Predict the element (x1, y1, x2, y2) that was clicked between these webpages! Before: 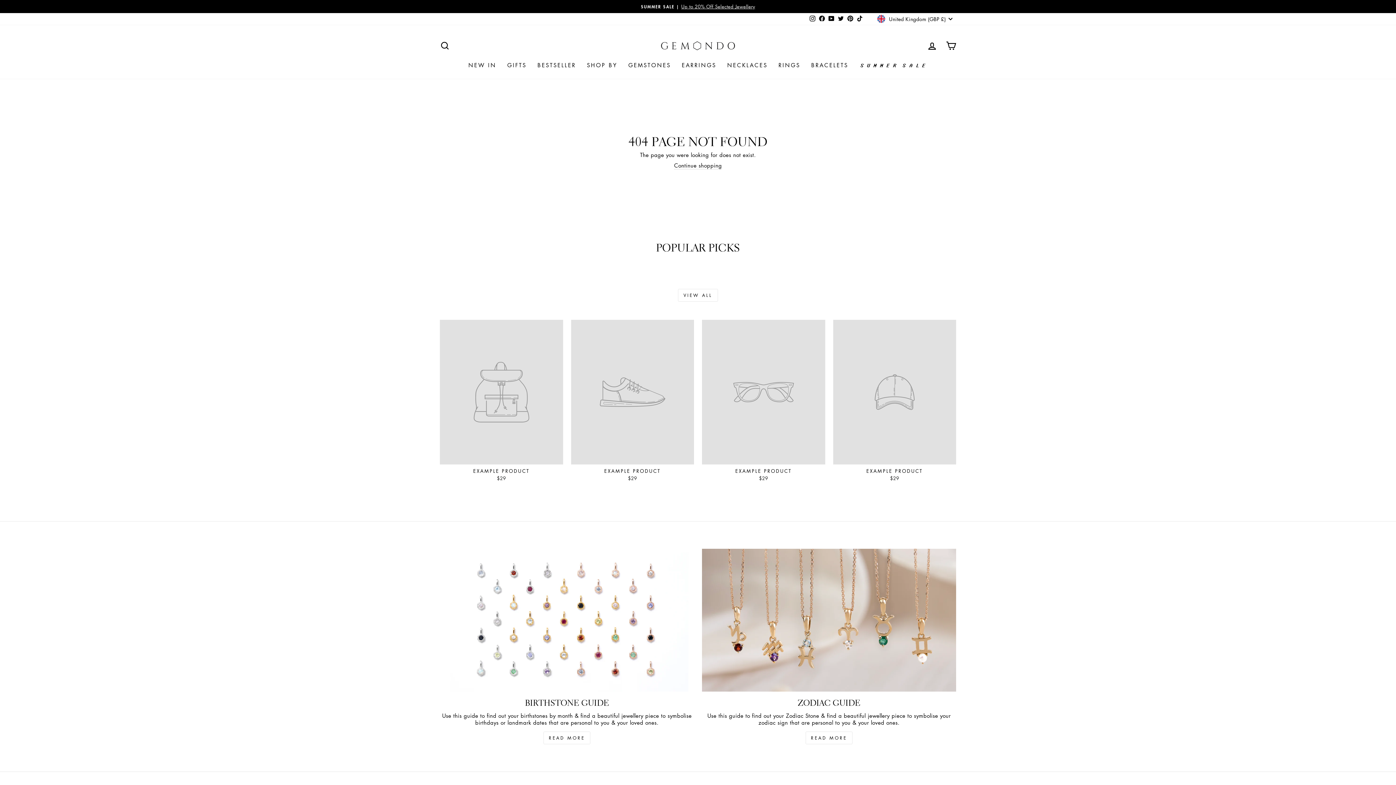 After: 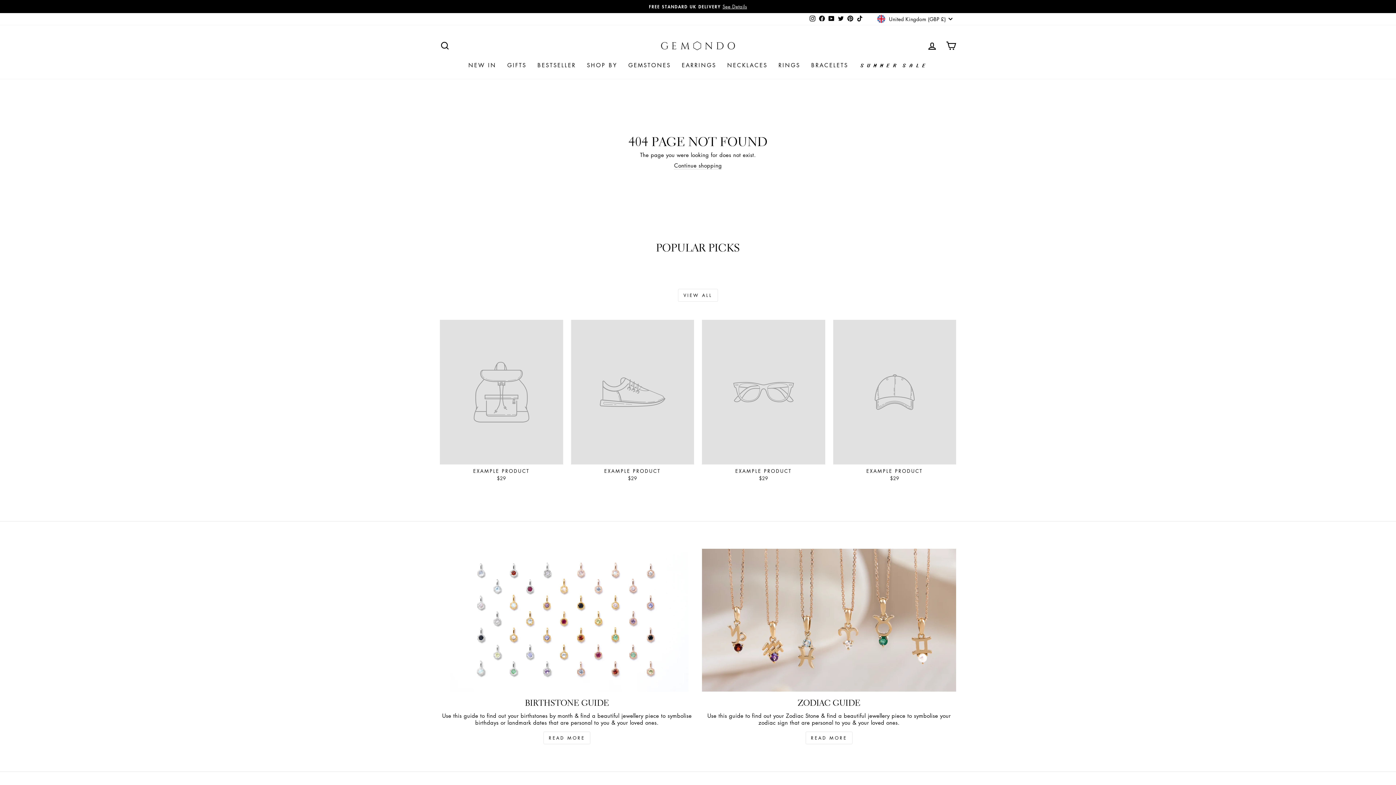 Action: label: EXAMPLE PRODUCT
$29 bbox: (571, 319, 694, 483)